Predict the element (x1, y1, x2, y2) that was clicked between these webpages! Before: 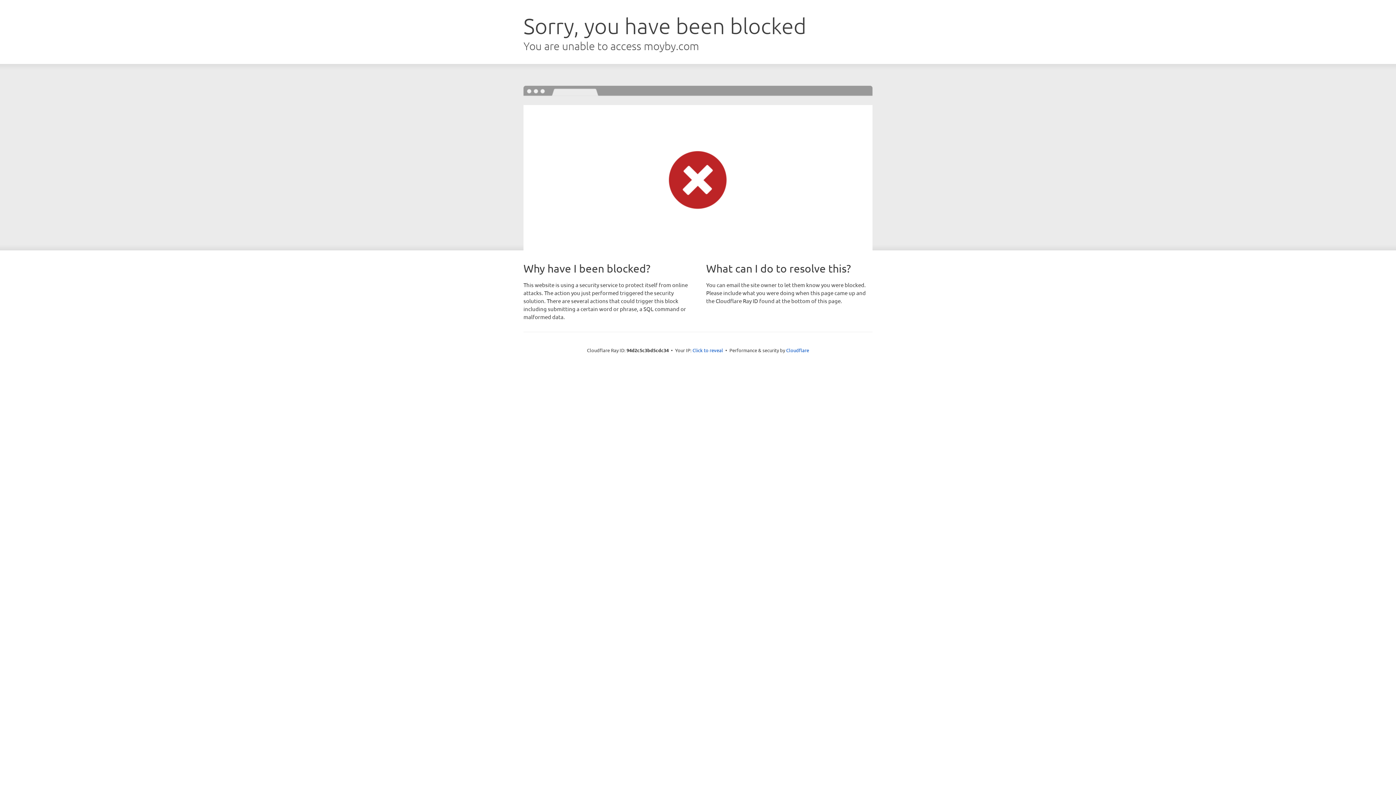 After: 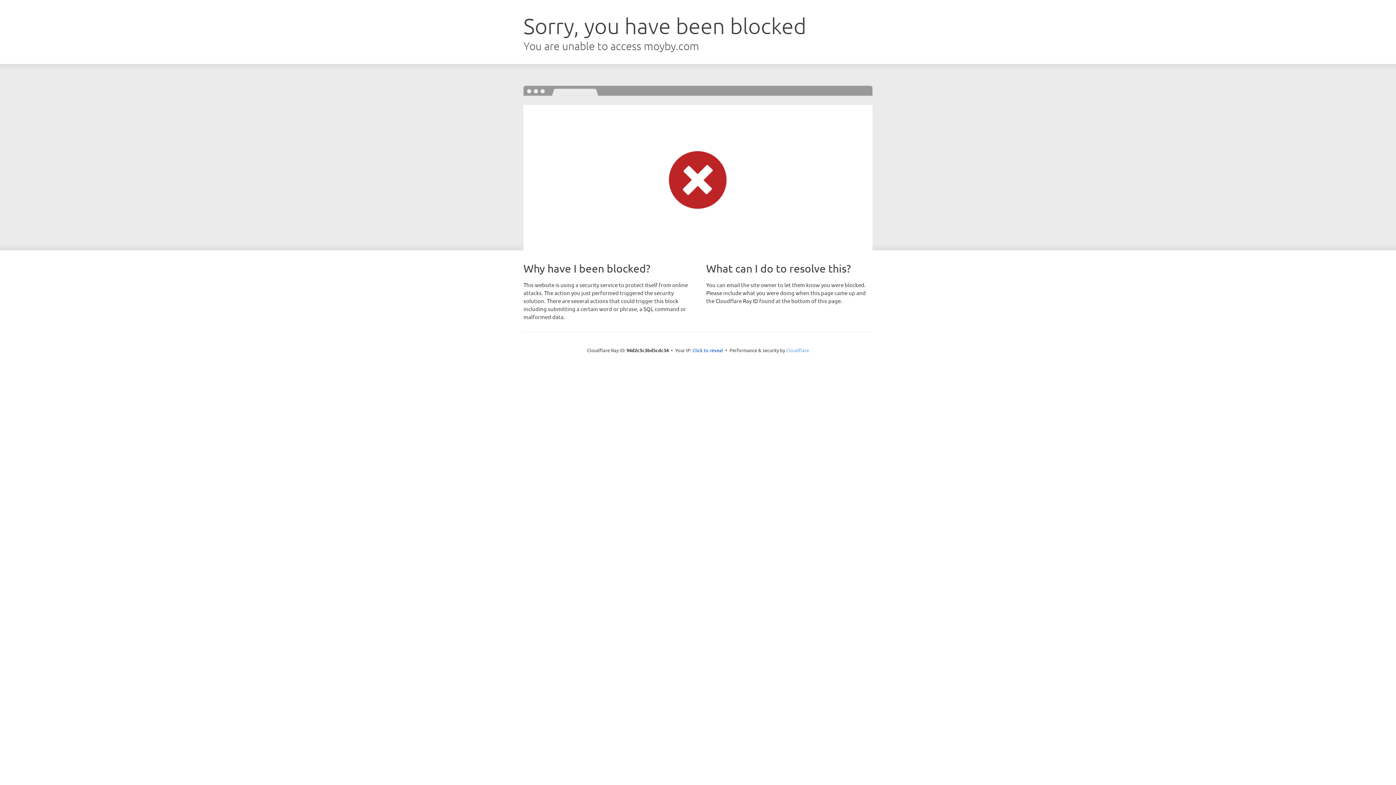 Action: label: Cloudflare bbox: (786, 347, 809, 353)